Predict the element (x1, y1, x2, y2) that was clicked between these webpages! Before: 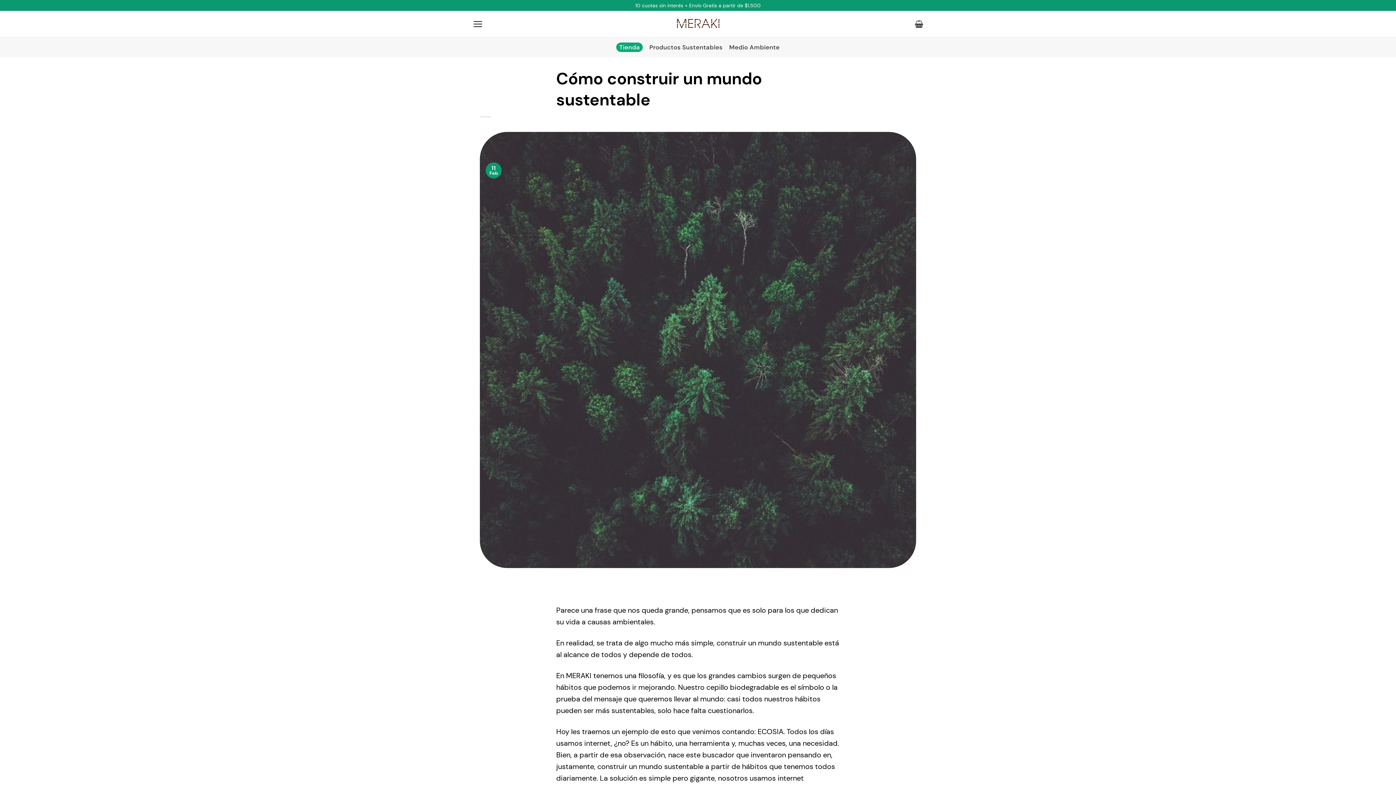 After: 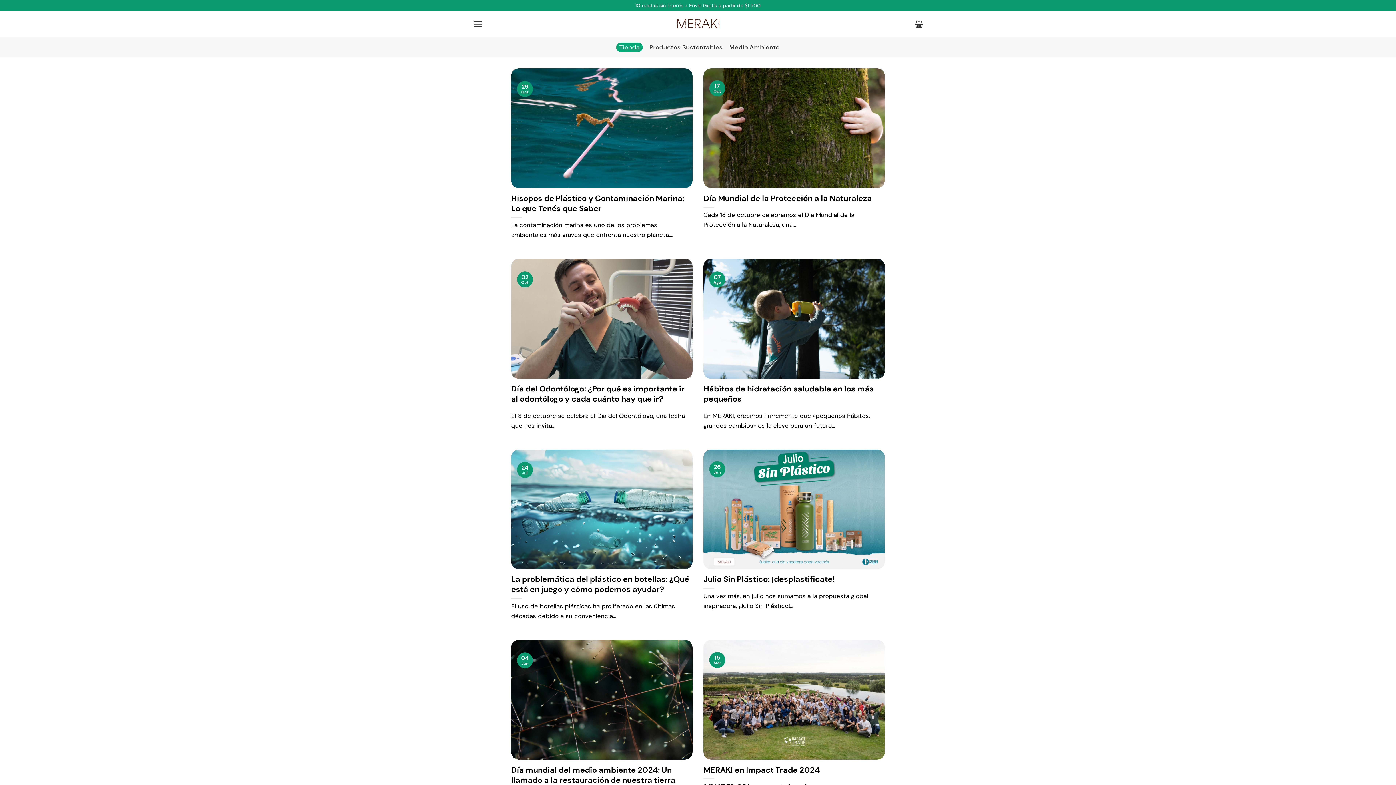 Action: label: Medio Ambiente bbox: (729, 40, 779, 53)